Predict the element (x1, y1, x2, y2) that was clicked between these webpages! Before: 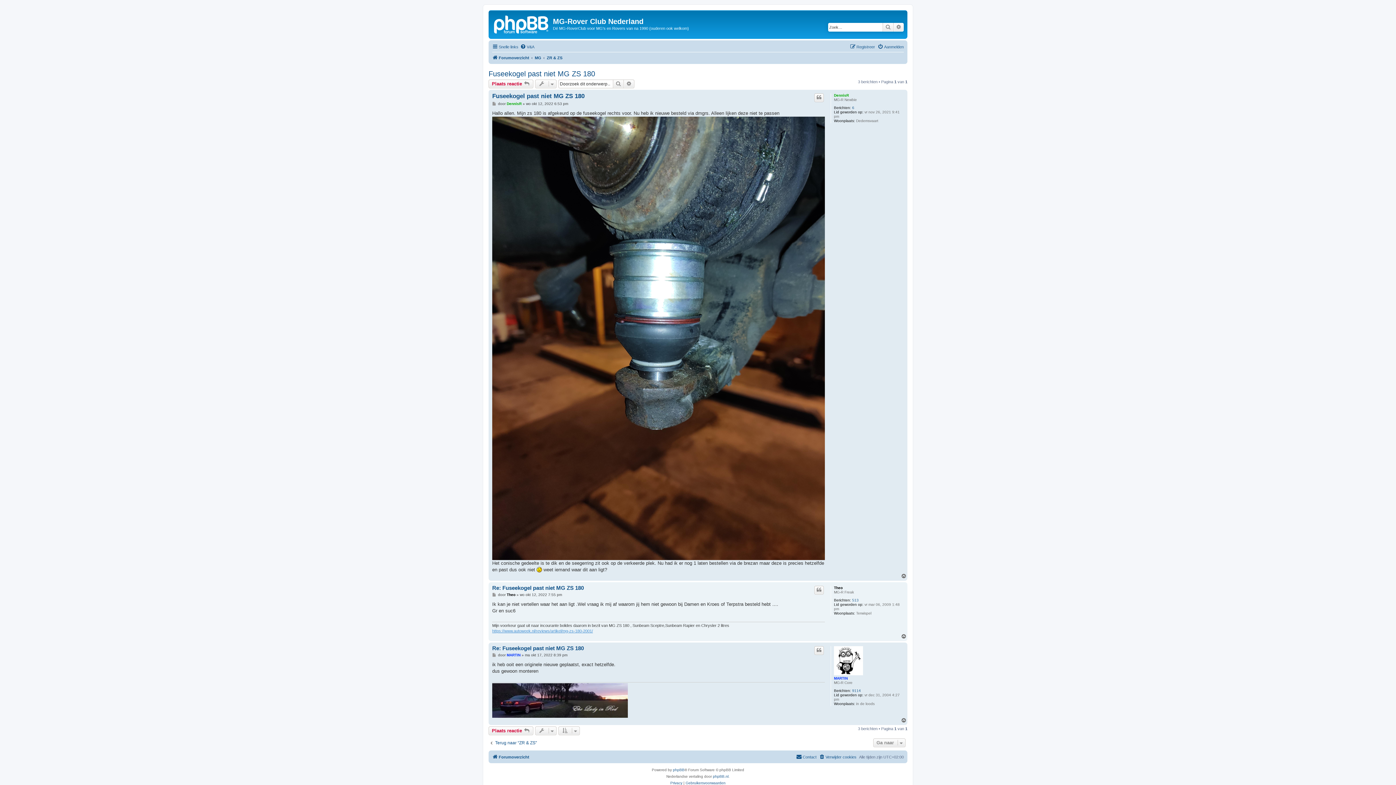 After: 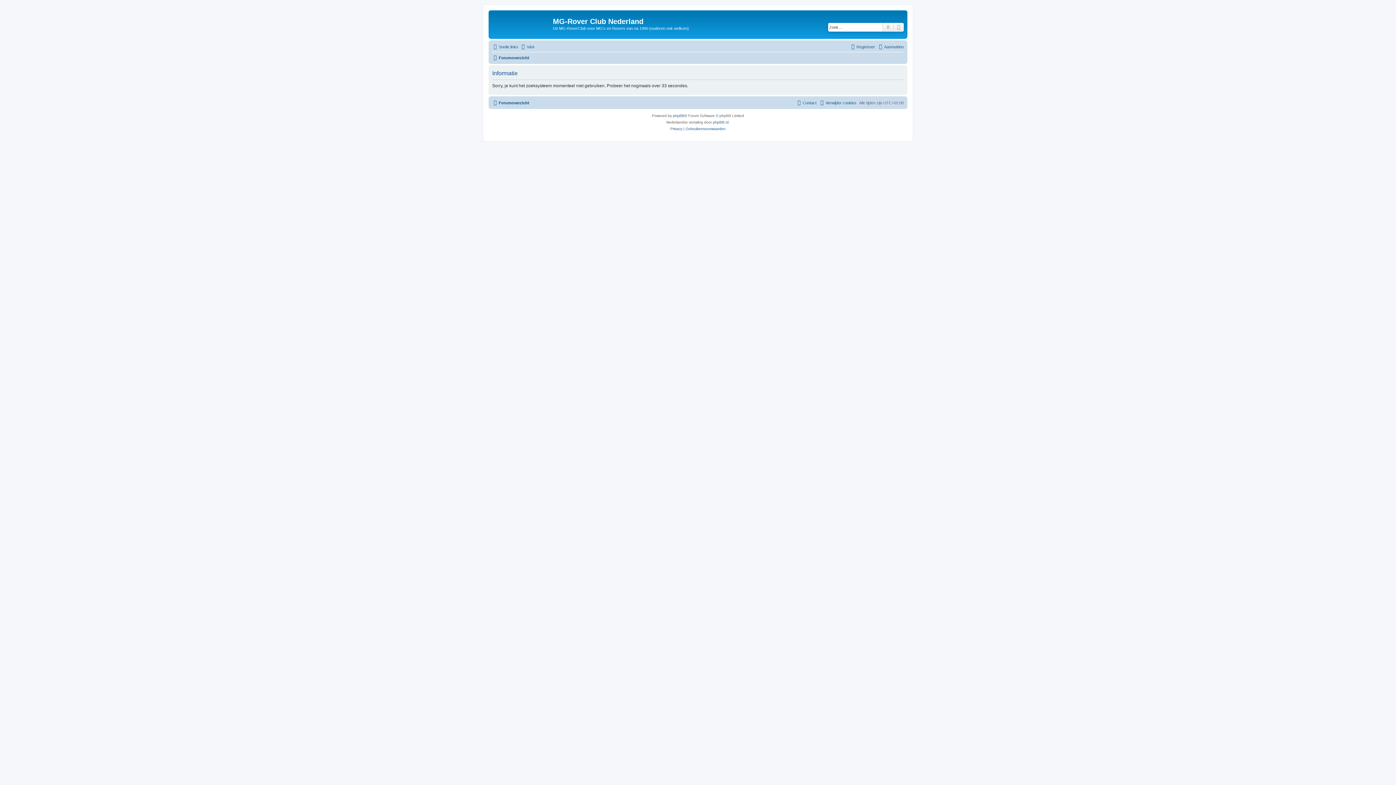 Action: label: 513 bbox: (852, 598, 858, 602)